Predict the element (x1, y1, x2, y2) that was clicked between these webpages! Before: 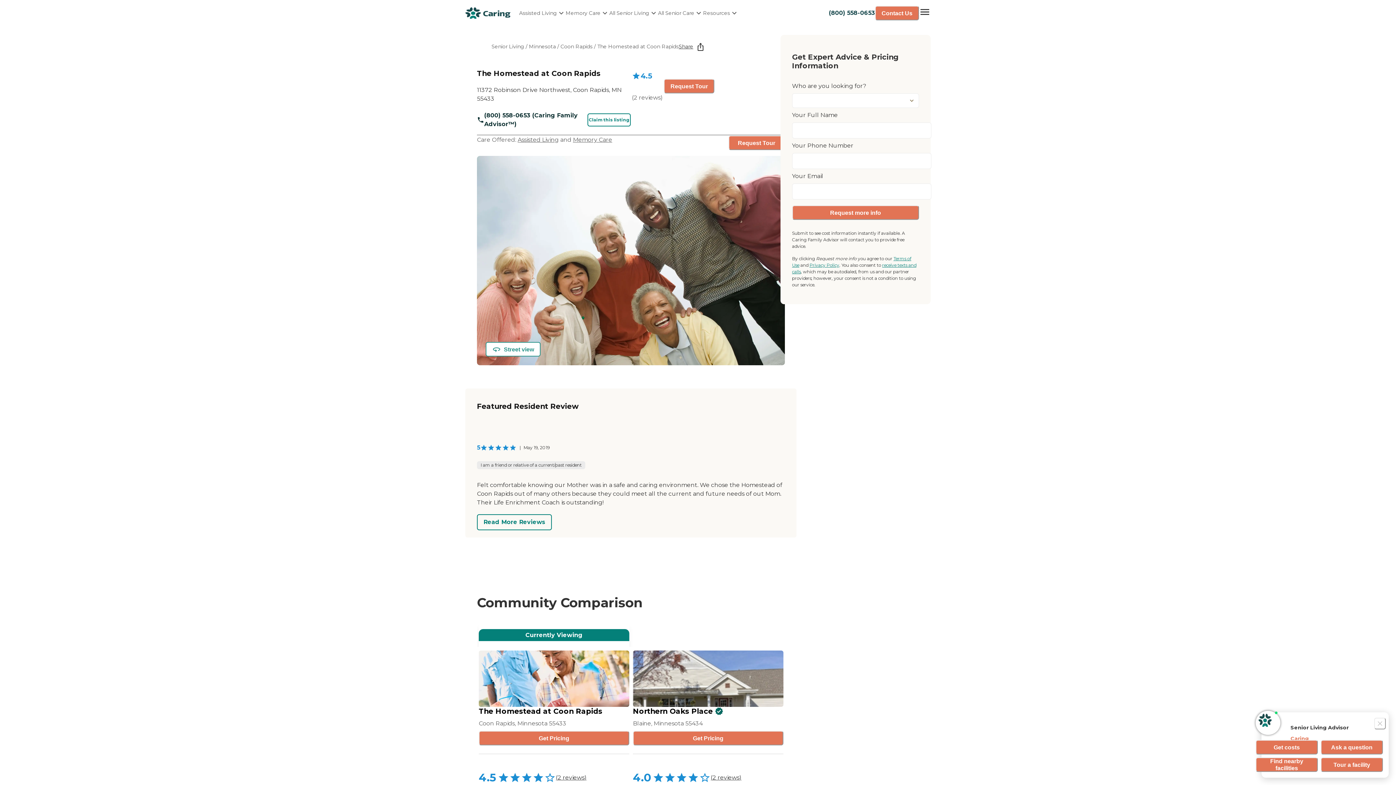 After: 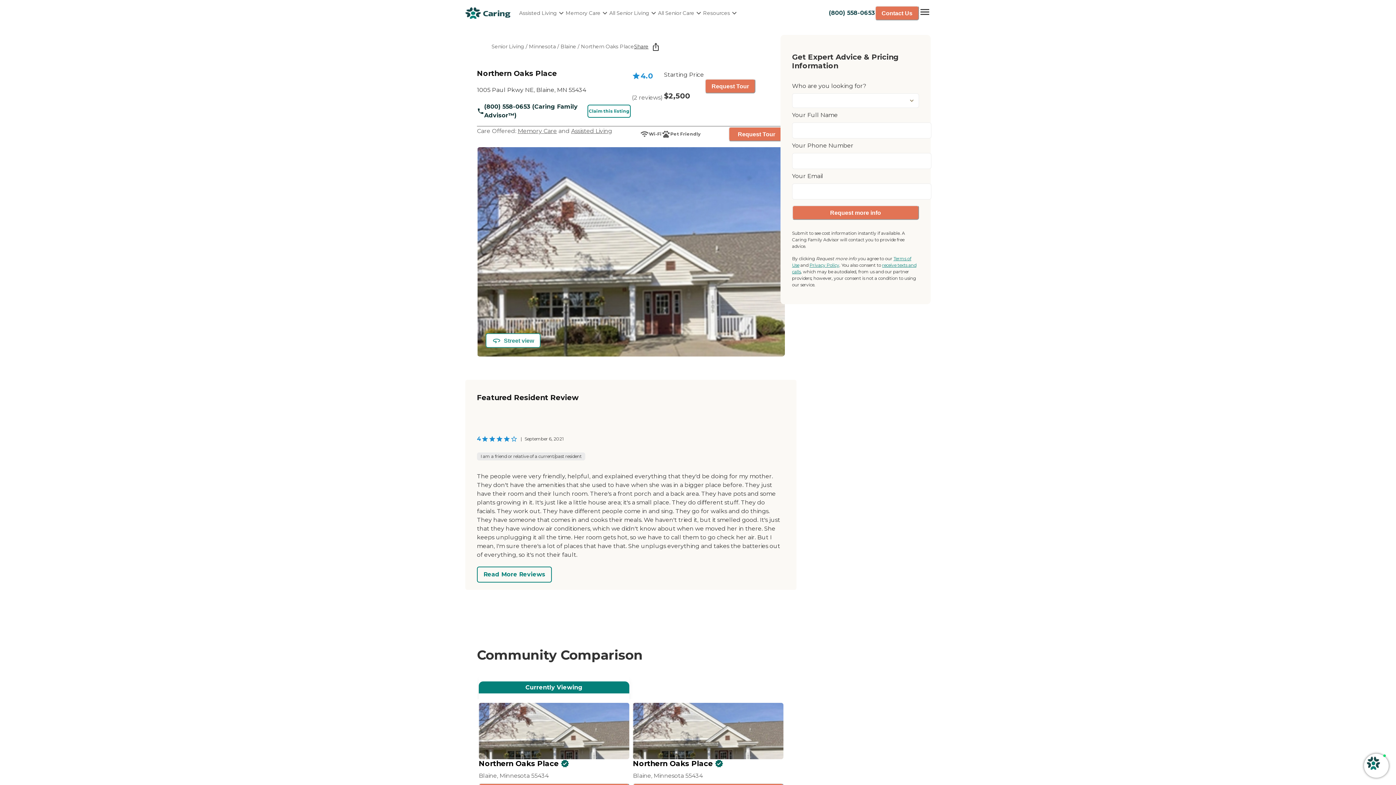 Action: label: 4.0

(2 reviews) bbox: (633, 759, 783, 796)